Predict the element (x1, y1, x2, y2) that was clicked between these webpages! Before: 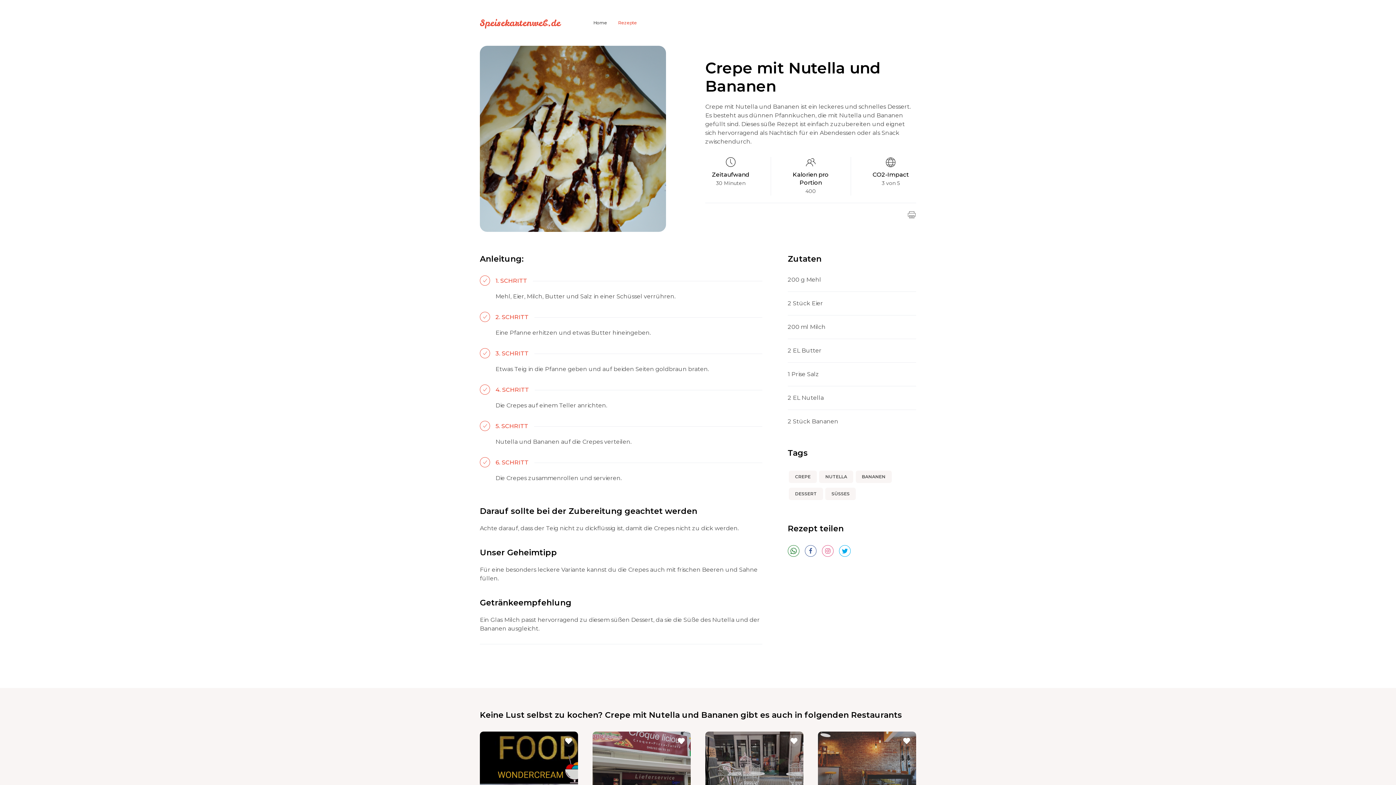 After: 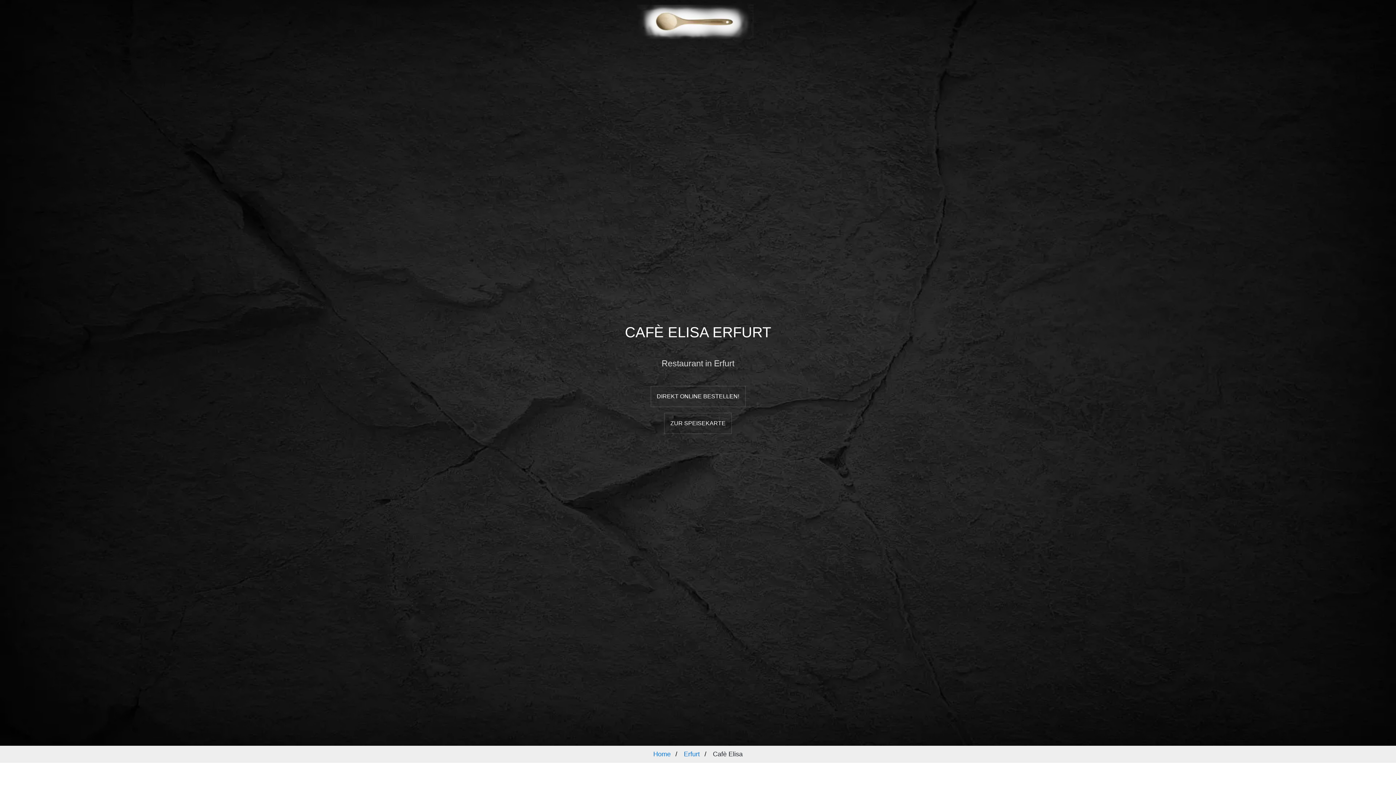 Action: bbox: (788, 735, 800, 747)